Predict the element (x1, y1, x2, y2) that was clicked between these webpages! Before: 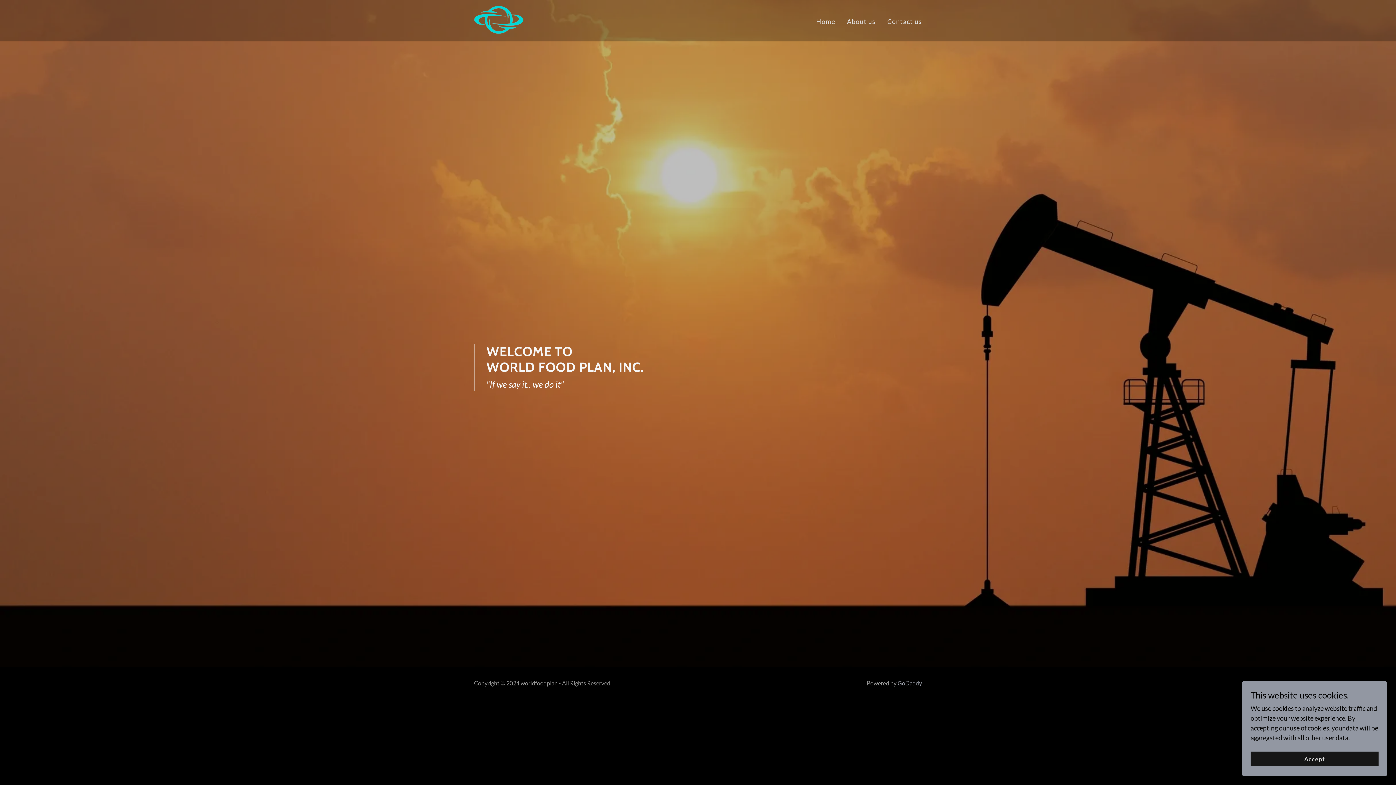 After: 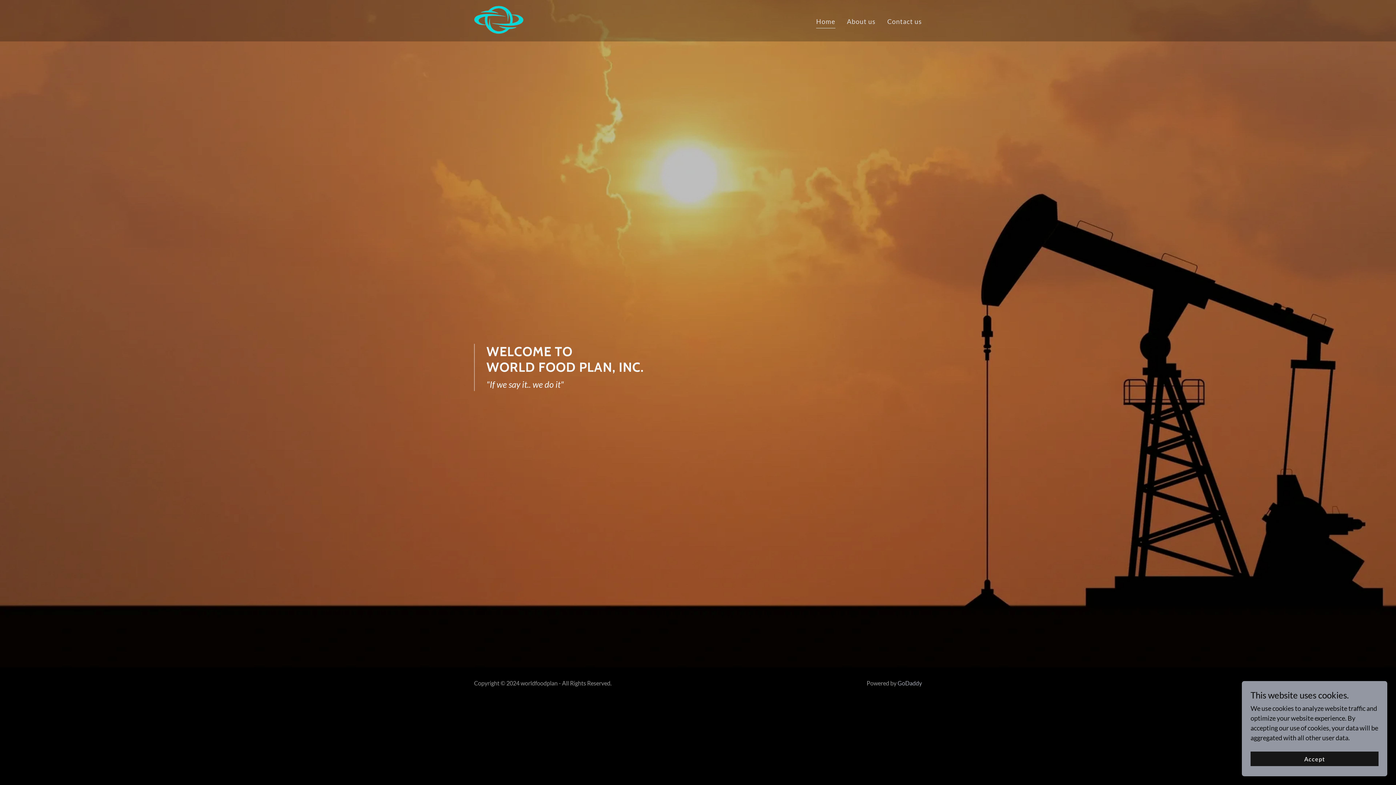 Action: label: Home bbox: (816, 16, 835, 28)